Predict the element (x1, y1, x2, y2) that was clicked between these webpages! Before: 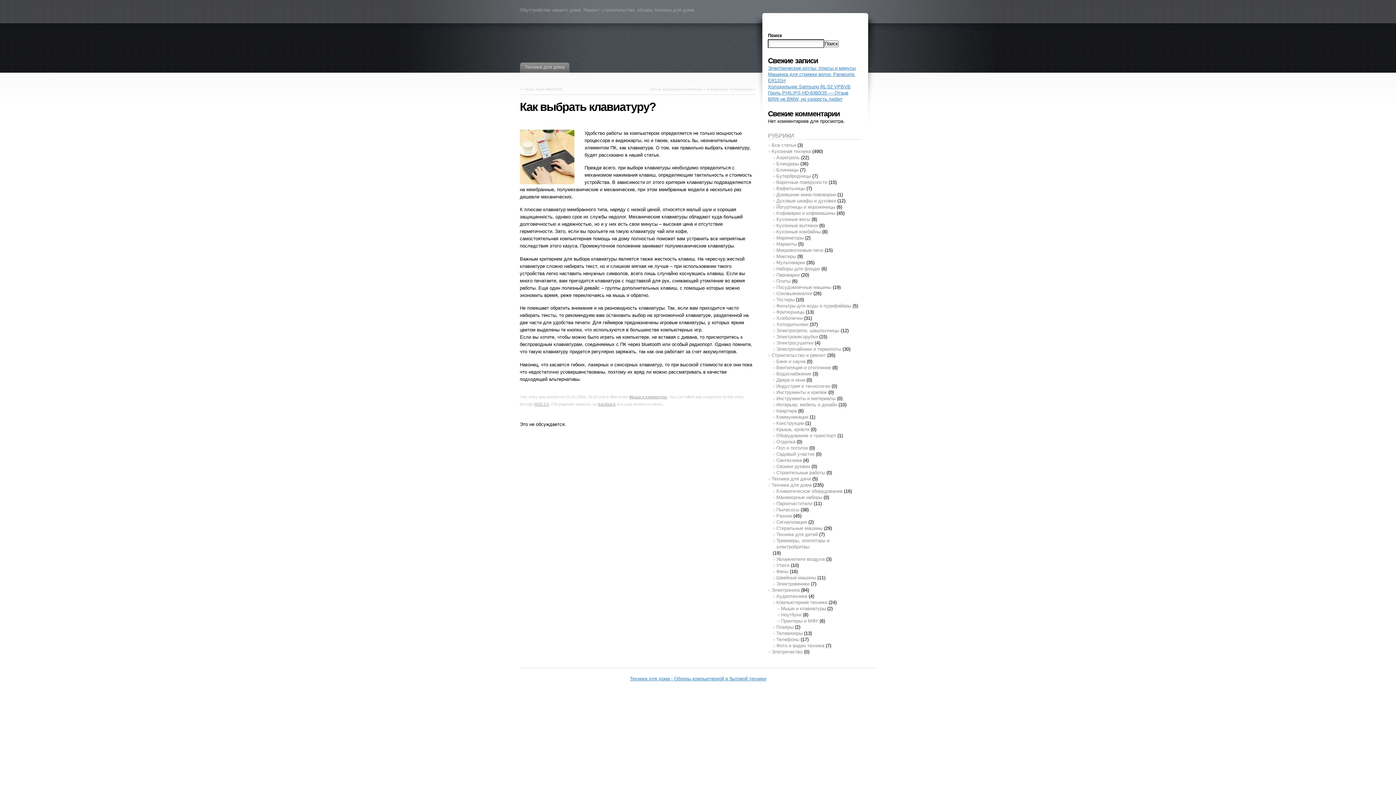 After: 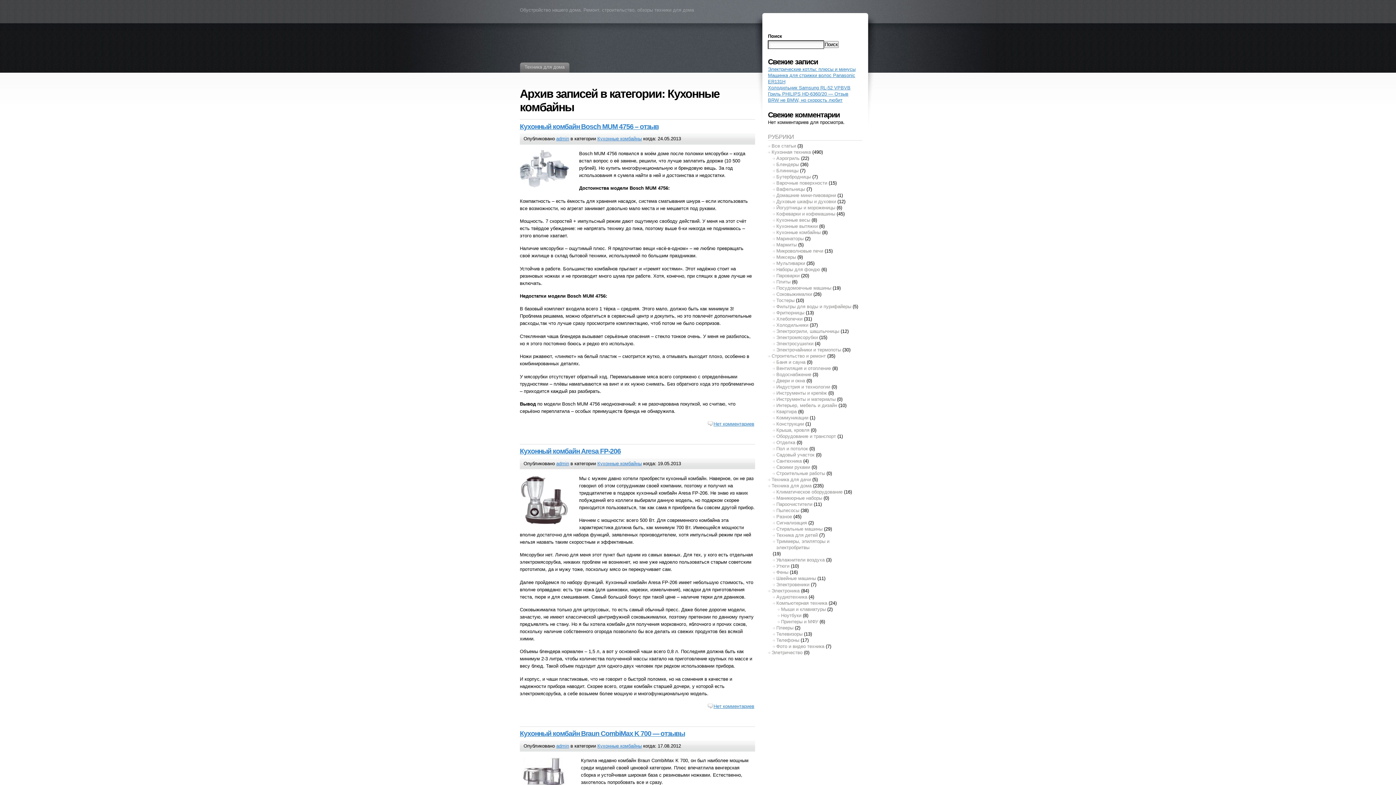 Action: bbox: (776, 228, 820, 234) label: Кухонные комбайны